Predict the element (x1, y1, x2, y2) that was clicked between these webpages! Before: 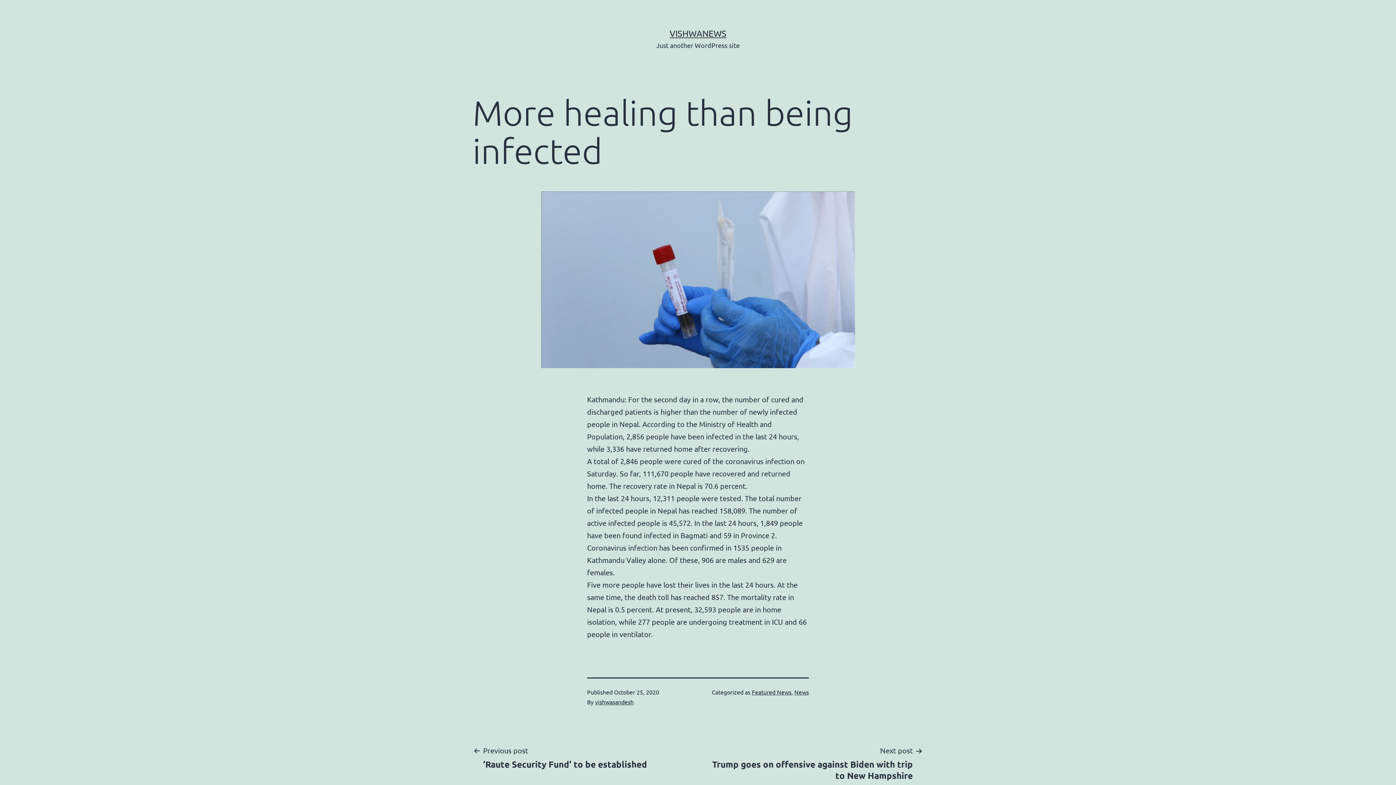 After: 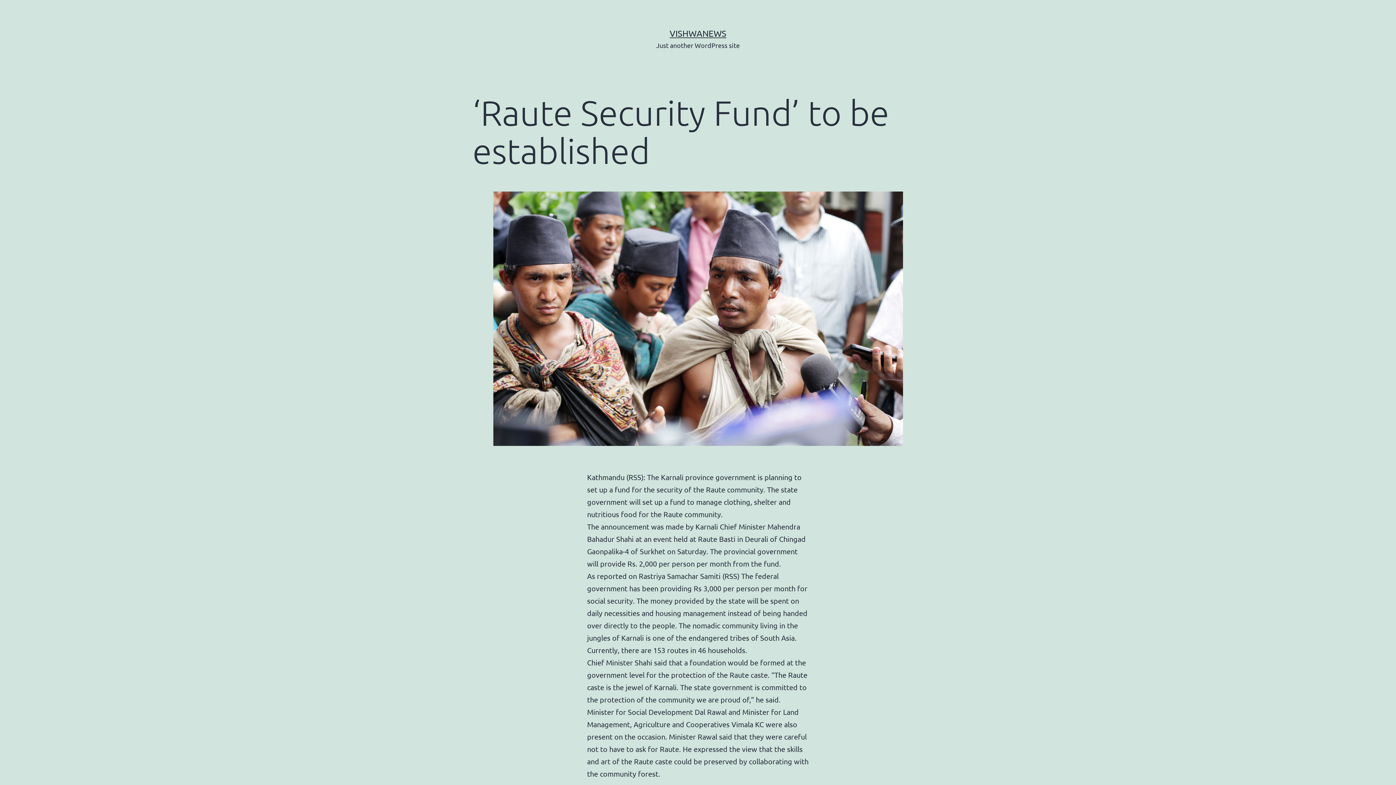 Action: label: Previous post

‘Raute Security Fund’ to be established bbox: (472, 744, 657, 770)